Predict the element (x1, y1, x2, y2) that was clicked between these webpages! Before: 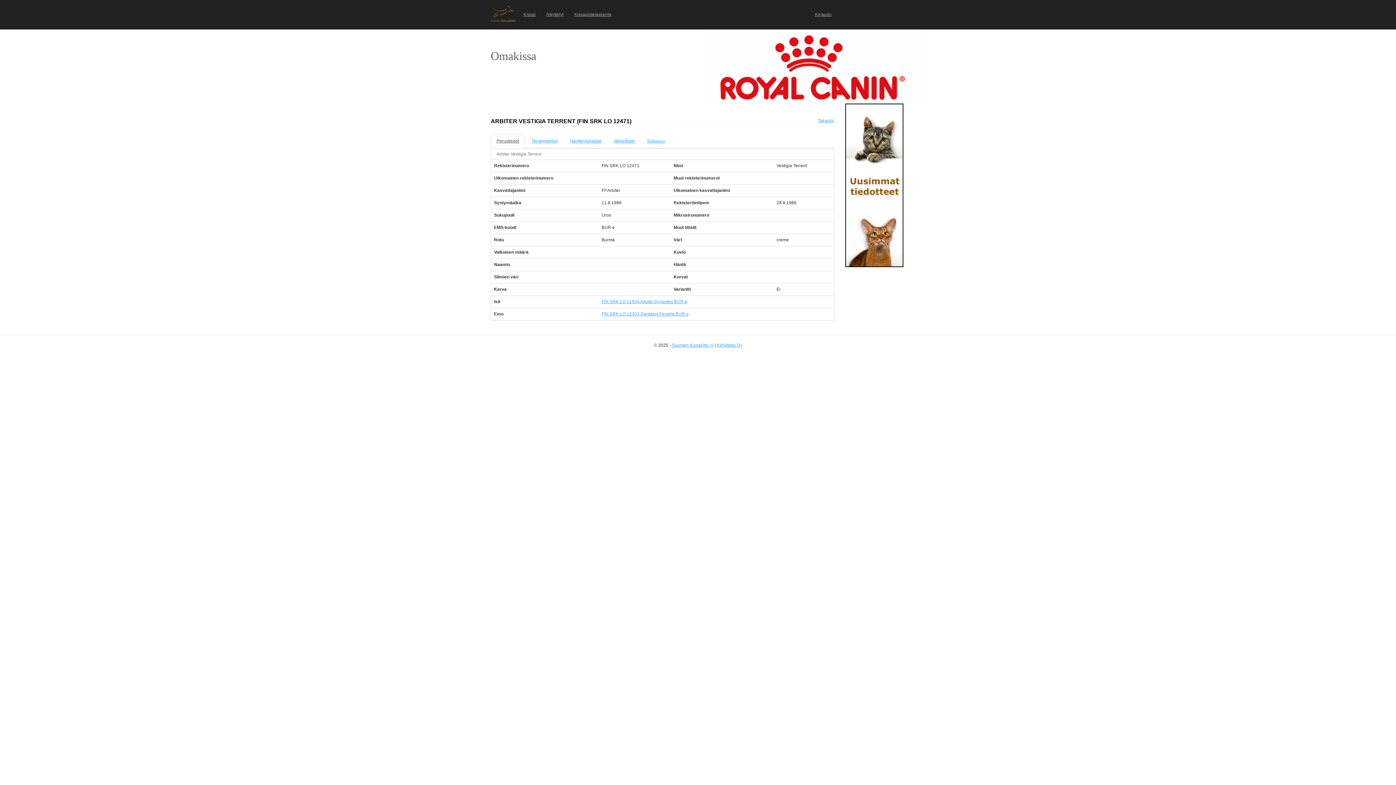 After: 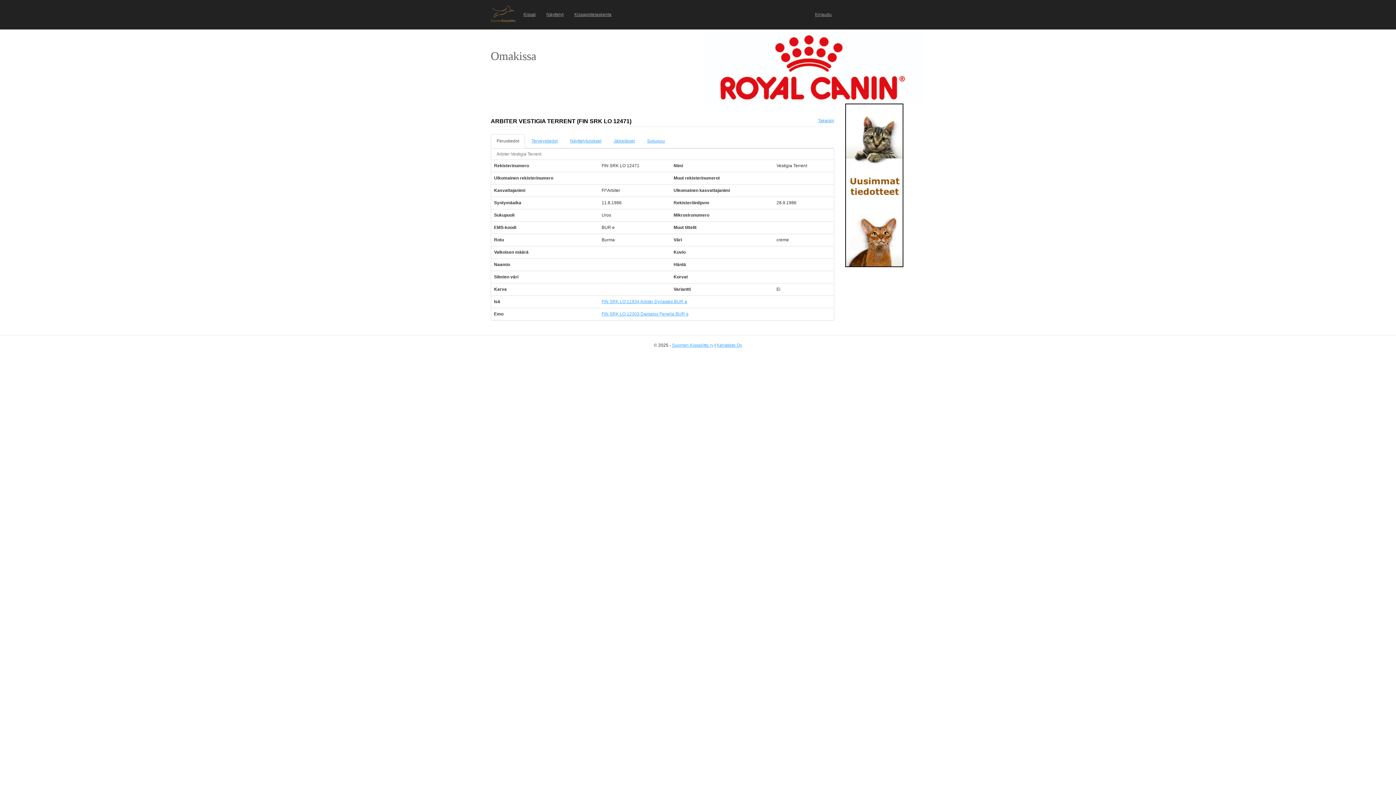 Action: label: Perustiedot bbox: (490, 134, 525, 148)